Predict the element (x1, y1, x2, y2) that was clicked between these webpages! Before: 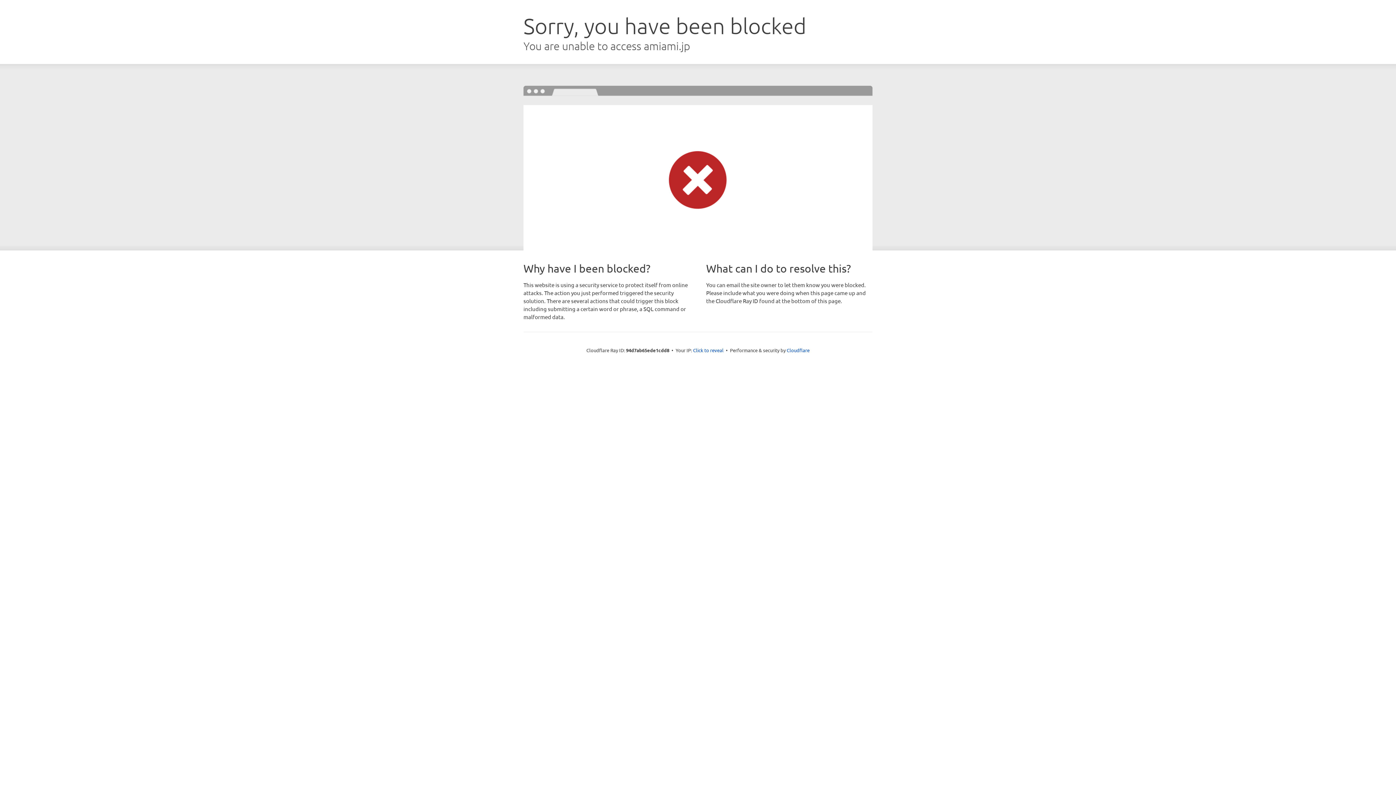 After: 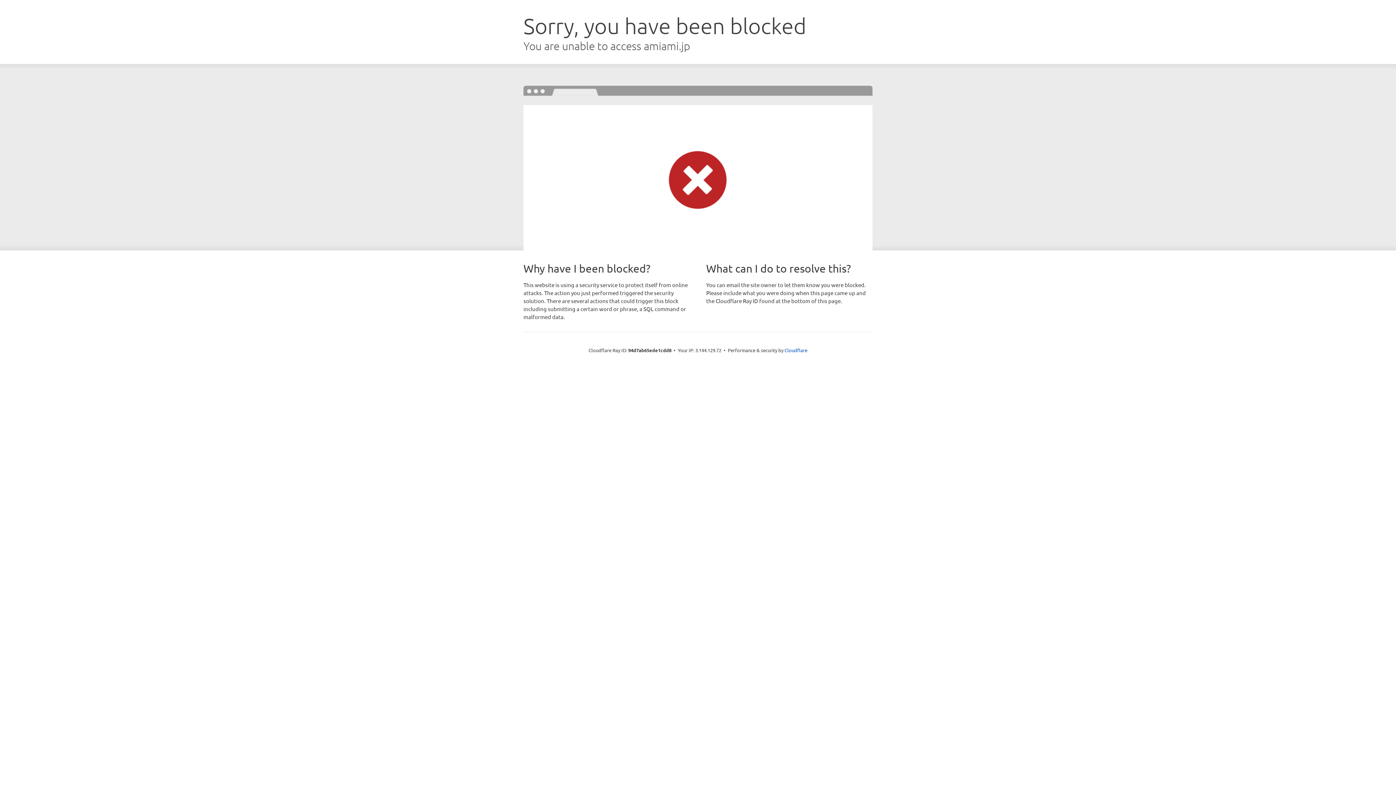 Action: bbox: (693, 346, 723, 353) label: Click to reveal